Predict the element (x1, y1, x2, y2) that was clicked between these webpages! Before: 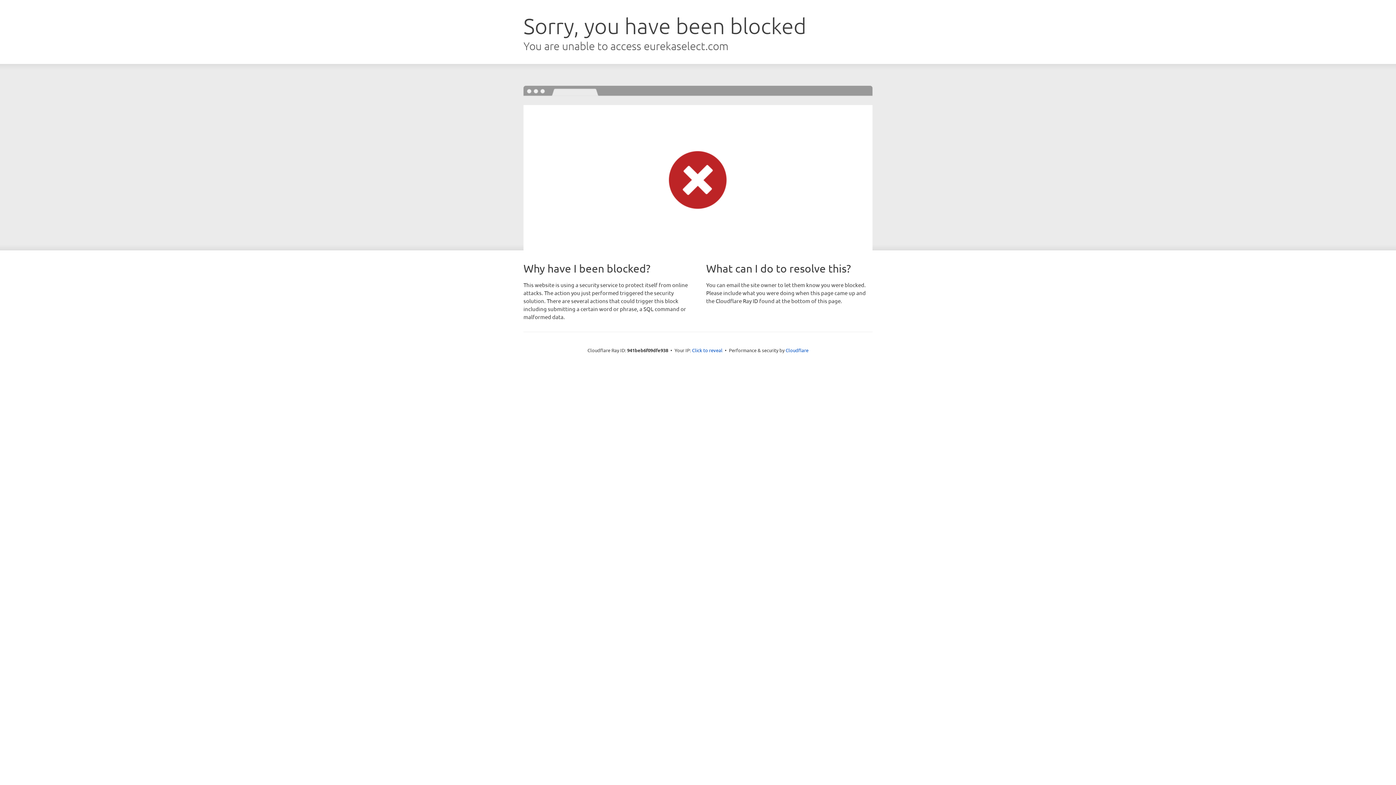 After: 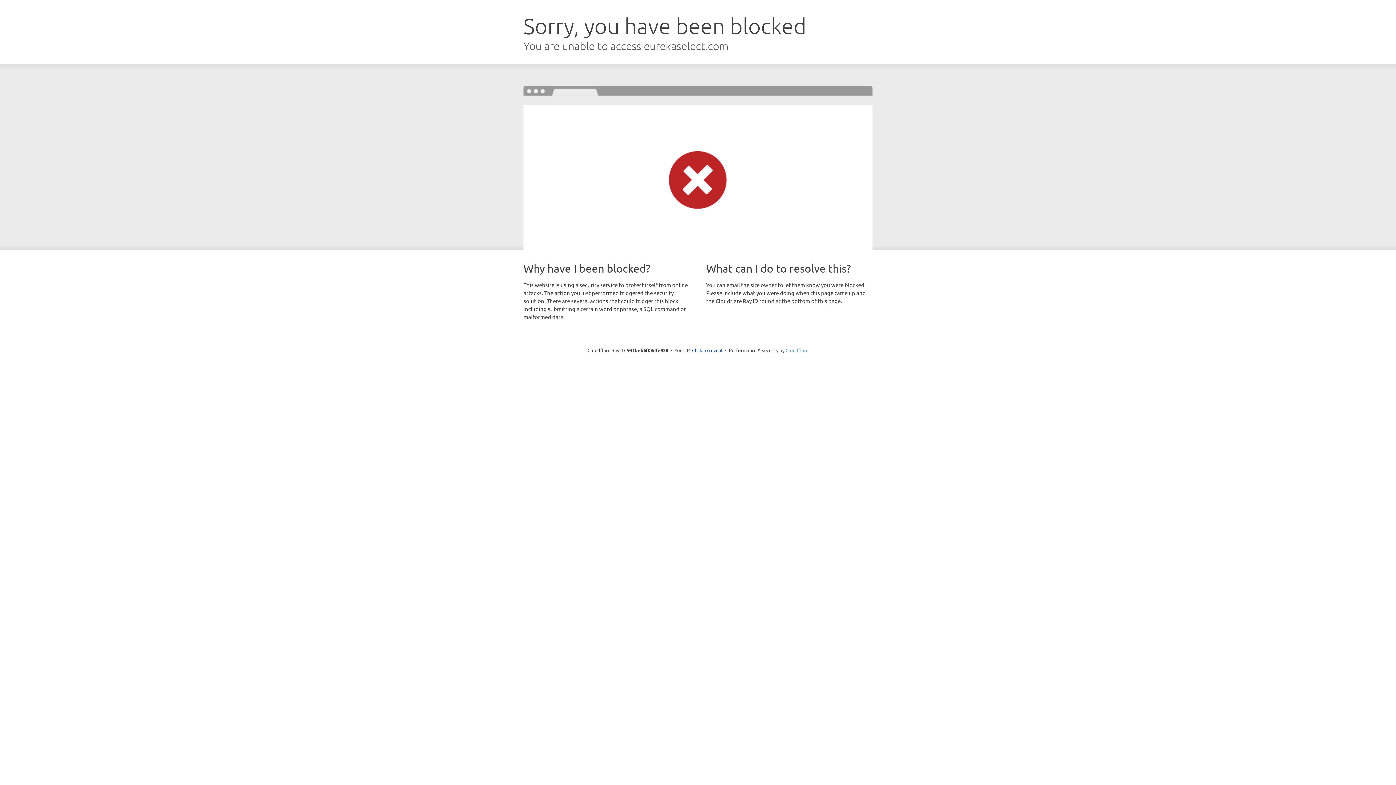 Action: label: Cloudflare bbox: (785, 347, 808, 353)